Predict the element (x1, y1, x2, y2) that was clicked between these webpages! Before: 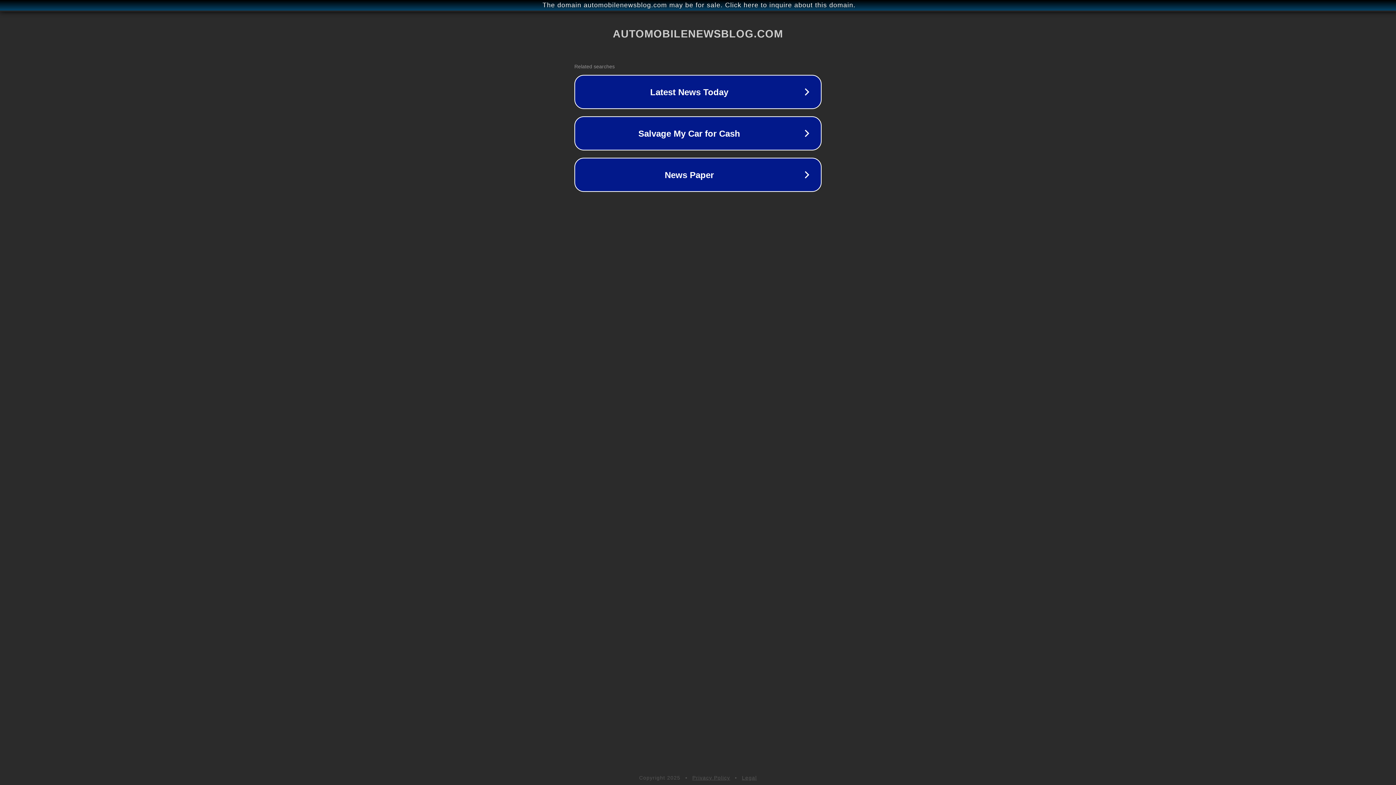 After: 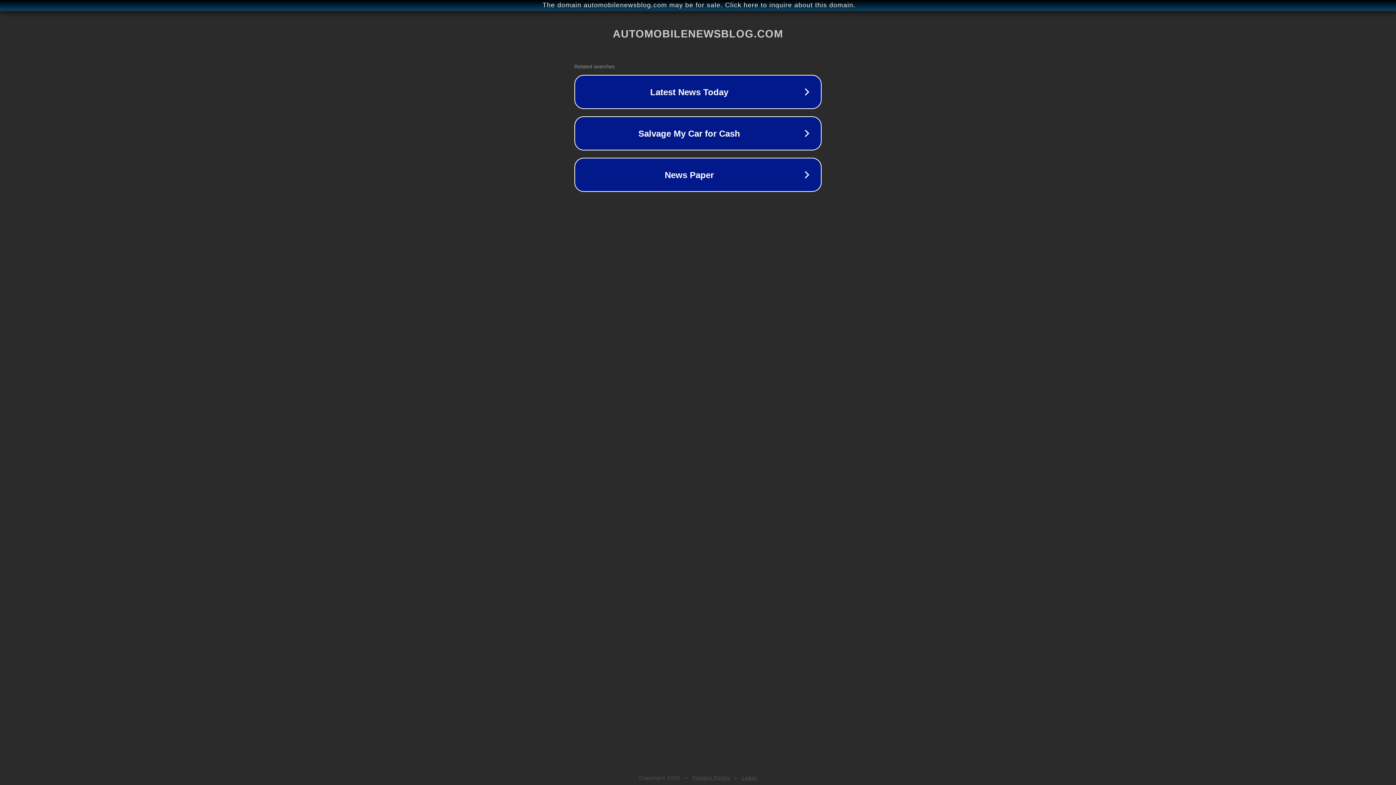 Action: label: Legal bbox: (742, 775, 757, 781)